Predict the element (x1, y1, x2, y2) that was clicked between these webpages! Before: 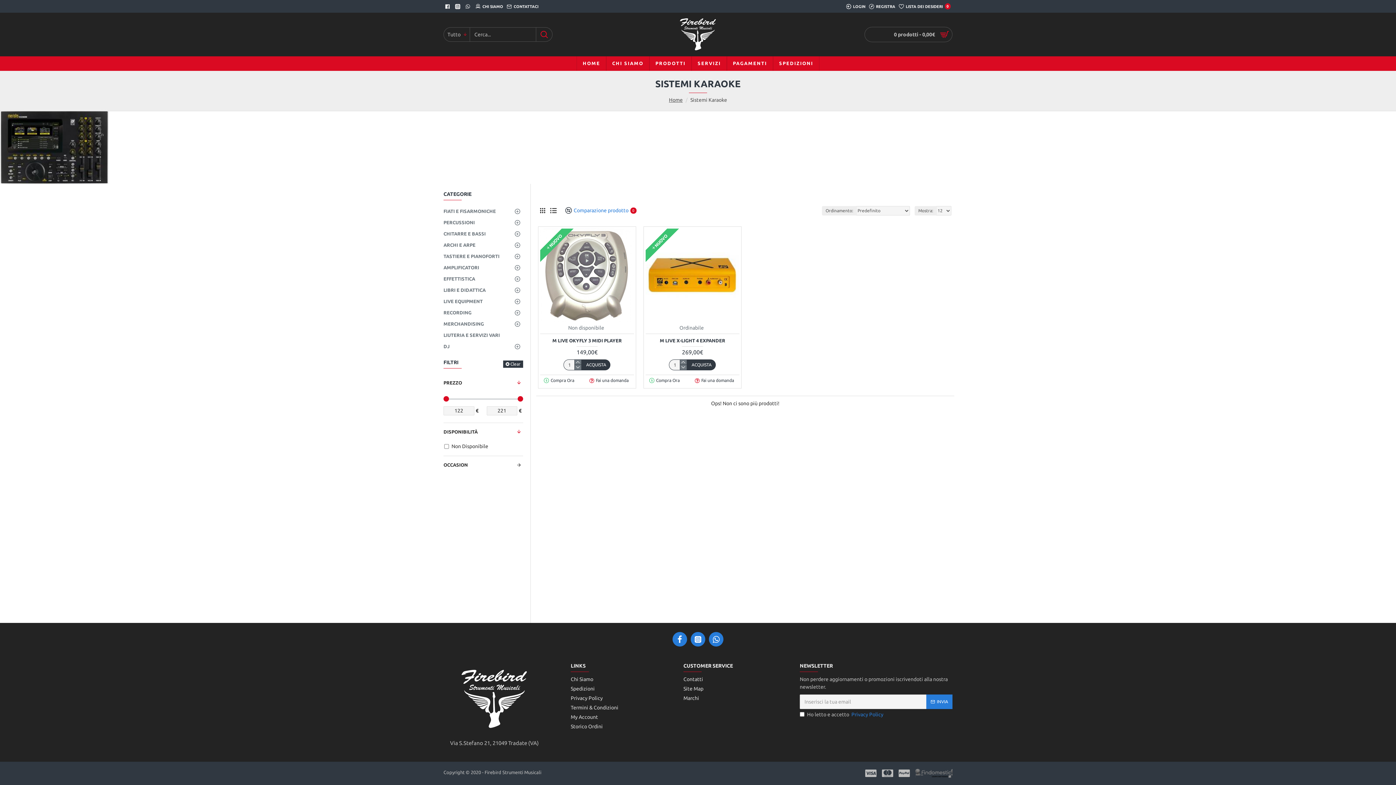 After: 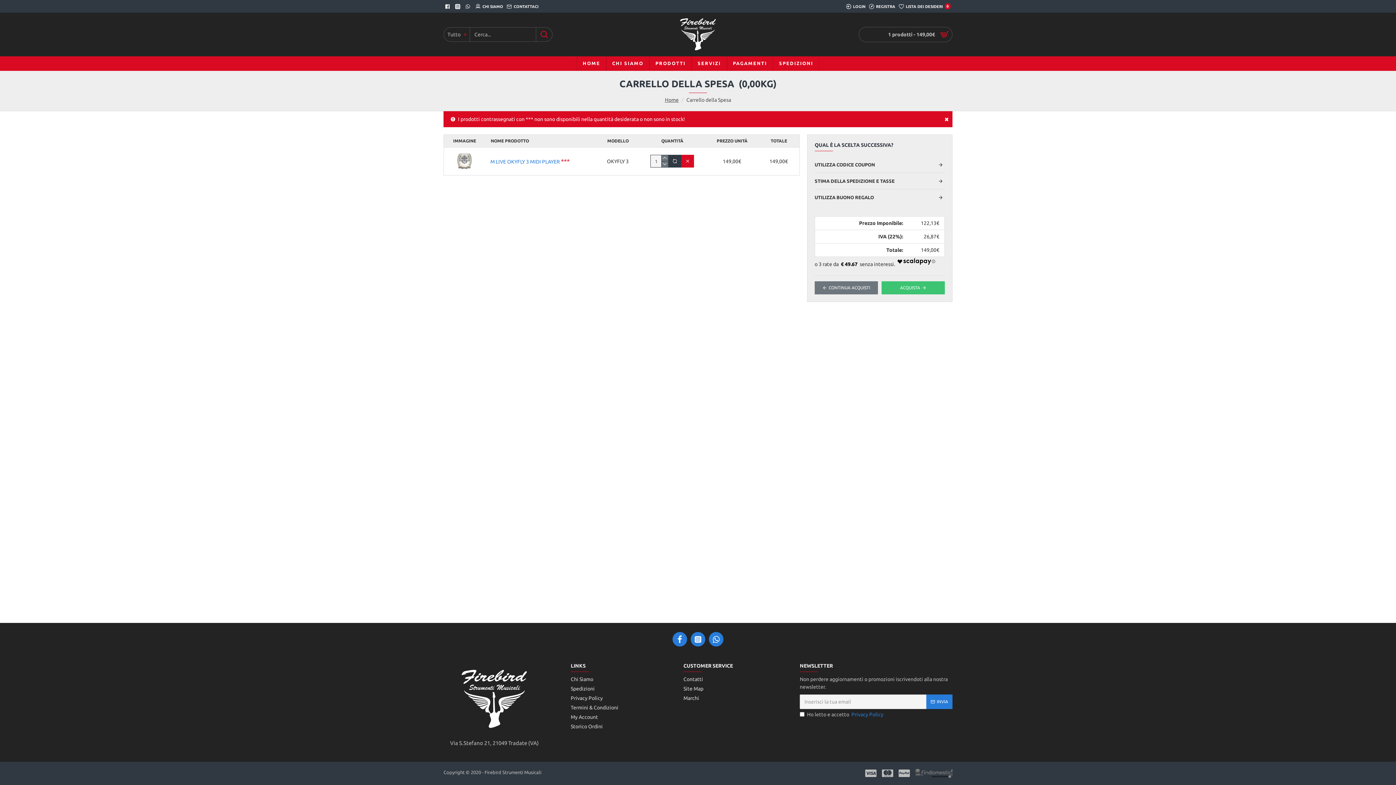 Action: bbox: (542, 377, 577, 384) label: Compra Ora